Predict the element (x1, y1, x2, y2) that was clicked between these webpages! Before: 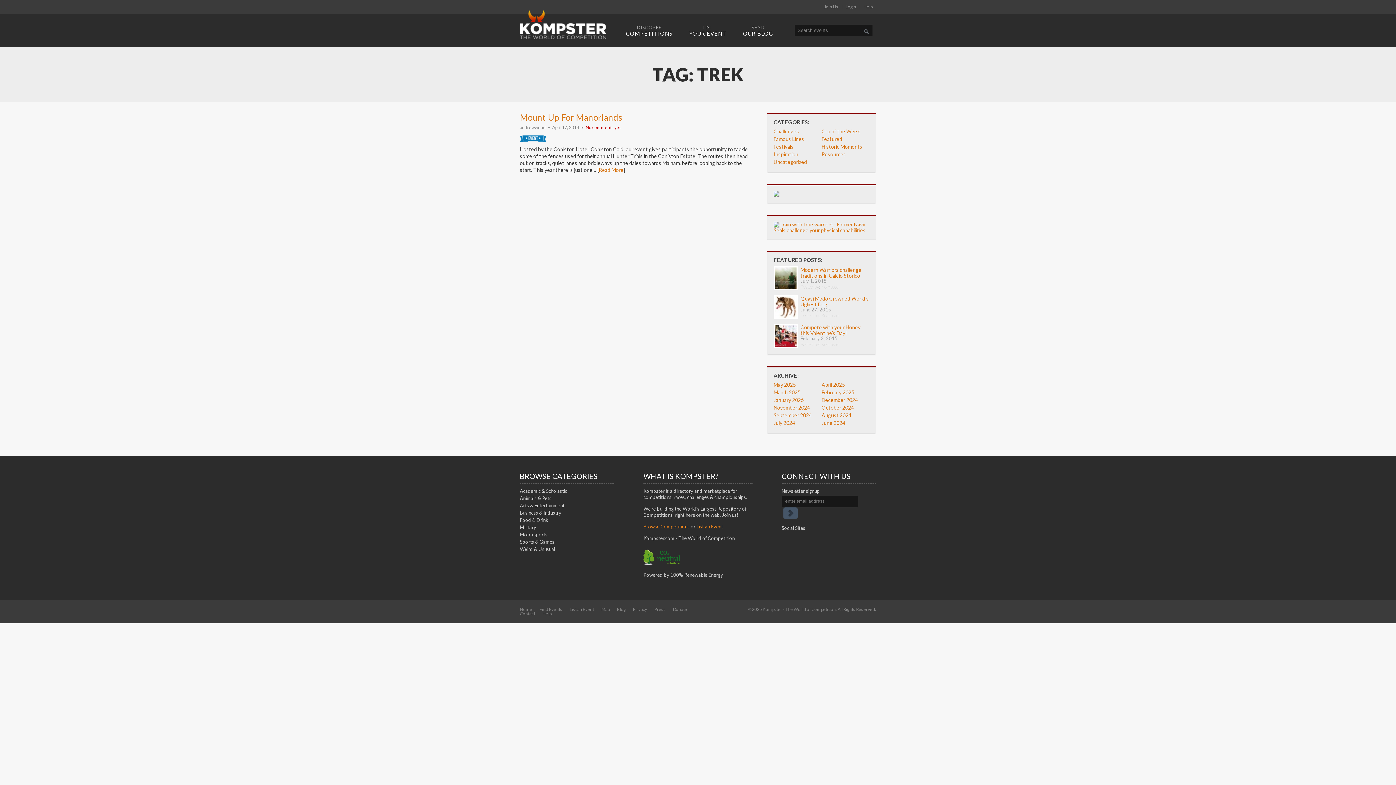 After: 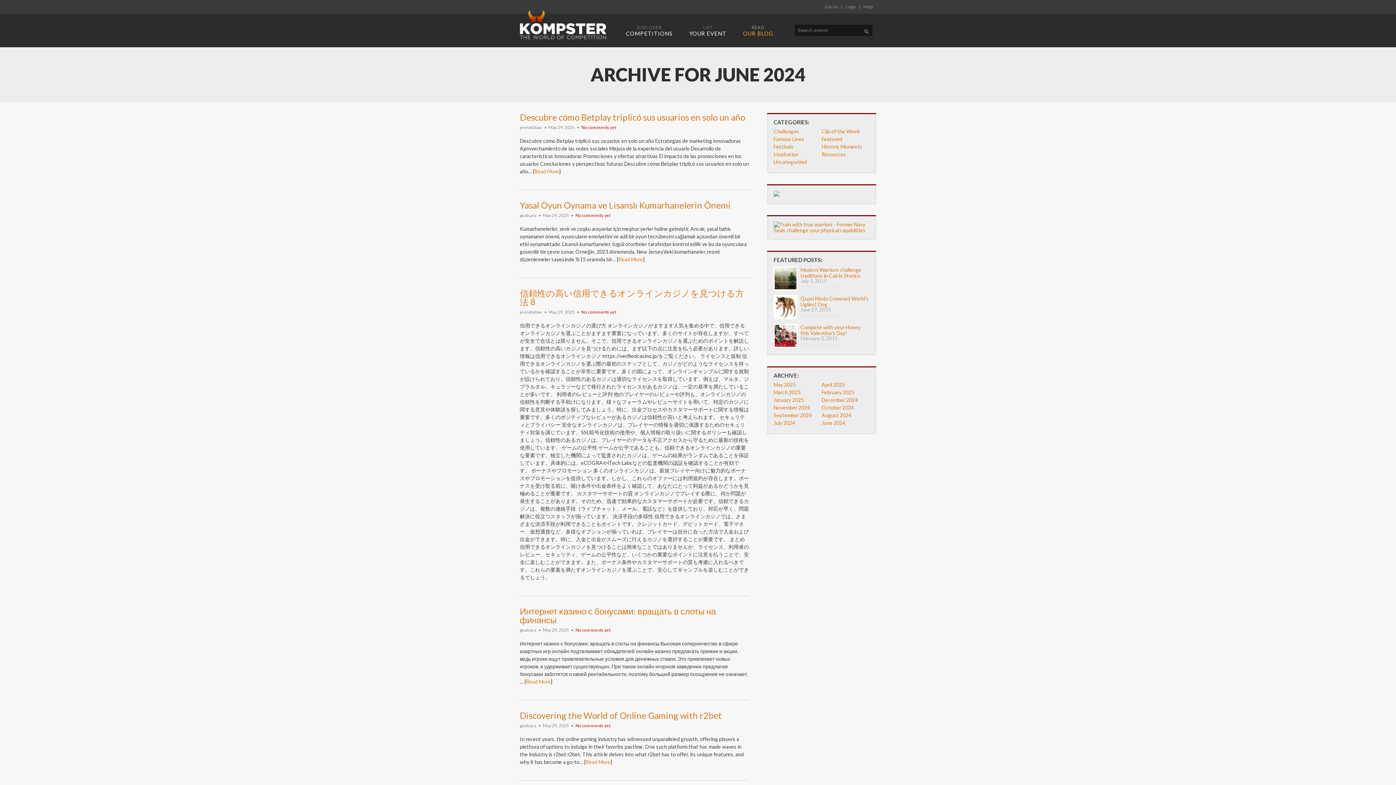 Action: bbox: (821, 420, 845, 426) label: June 2024